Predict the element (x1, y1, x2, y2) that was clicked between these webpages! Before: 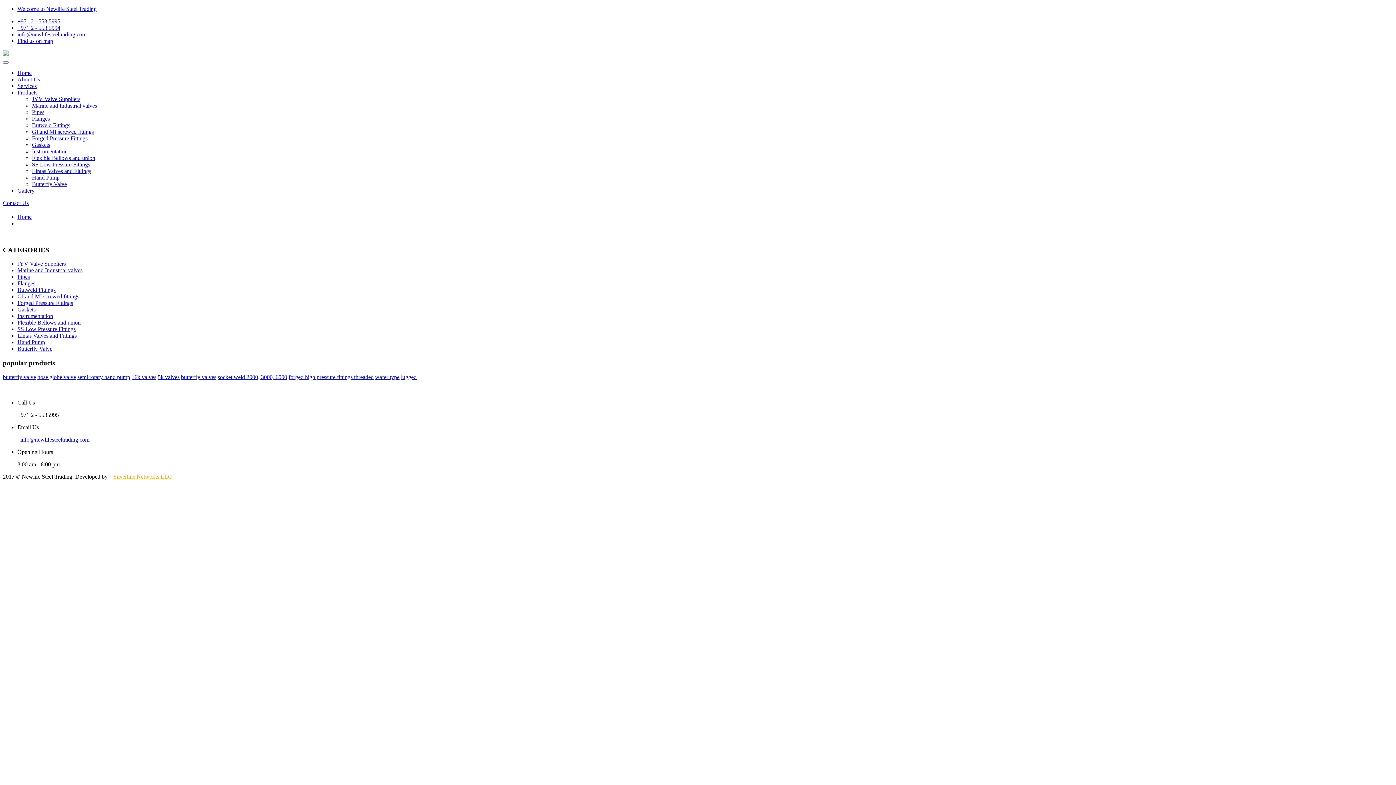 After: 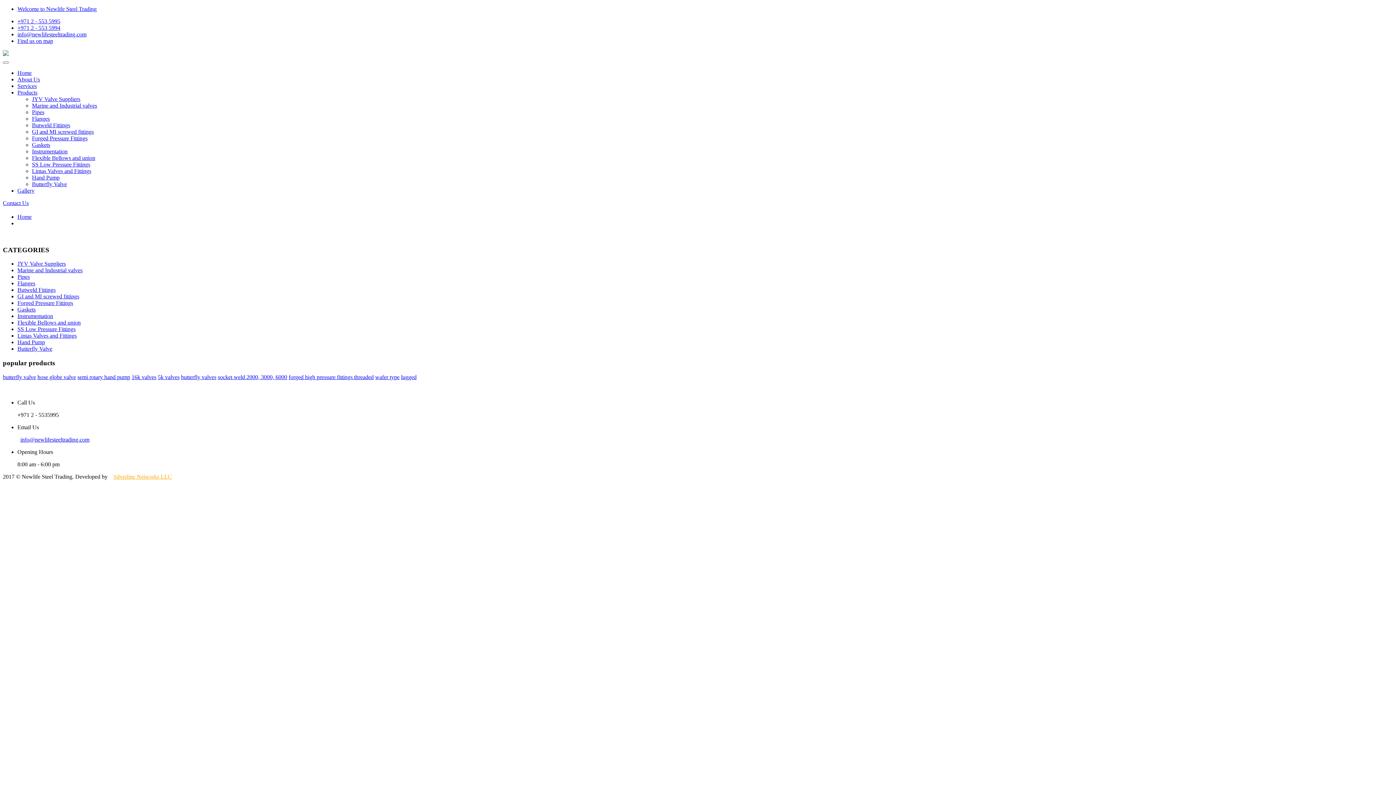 Action: label: Silverline Networks LLC bbox: (113, 473, 172, 479)